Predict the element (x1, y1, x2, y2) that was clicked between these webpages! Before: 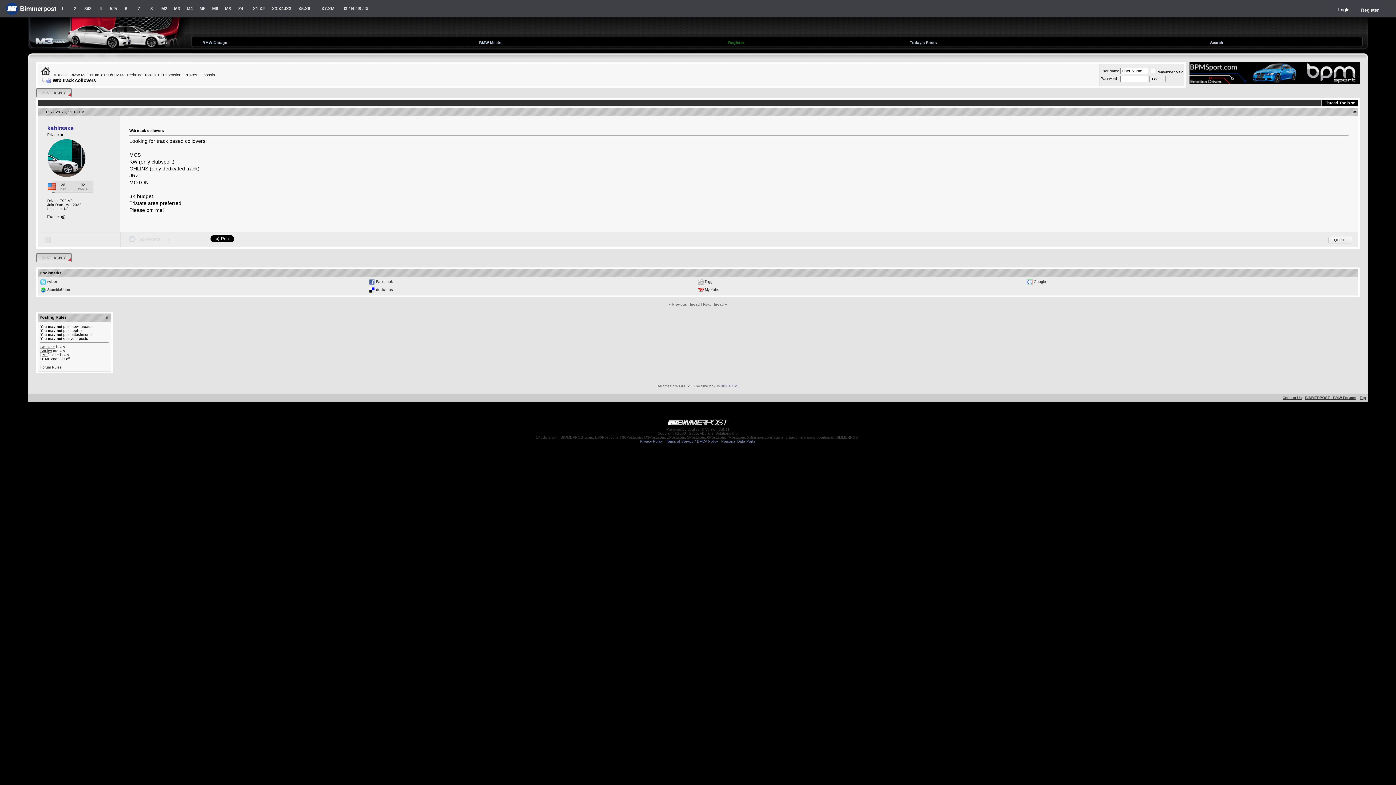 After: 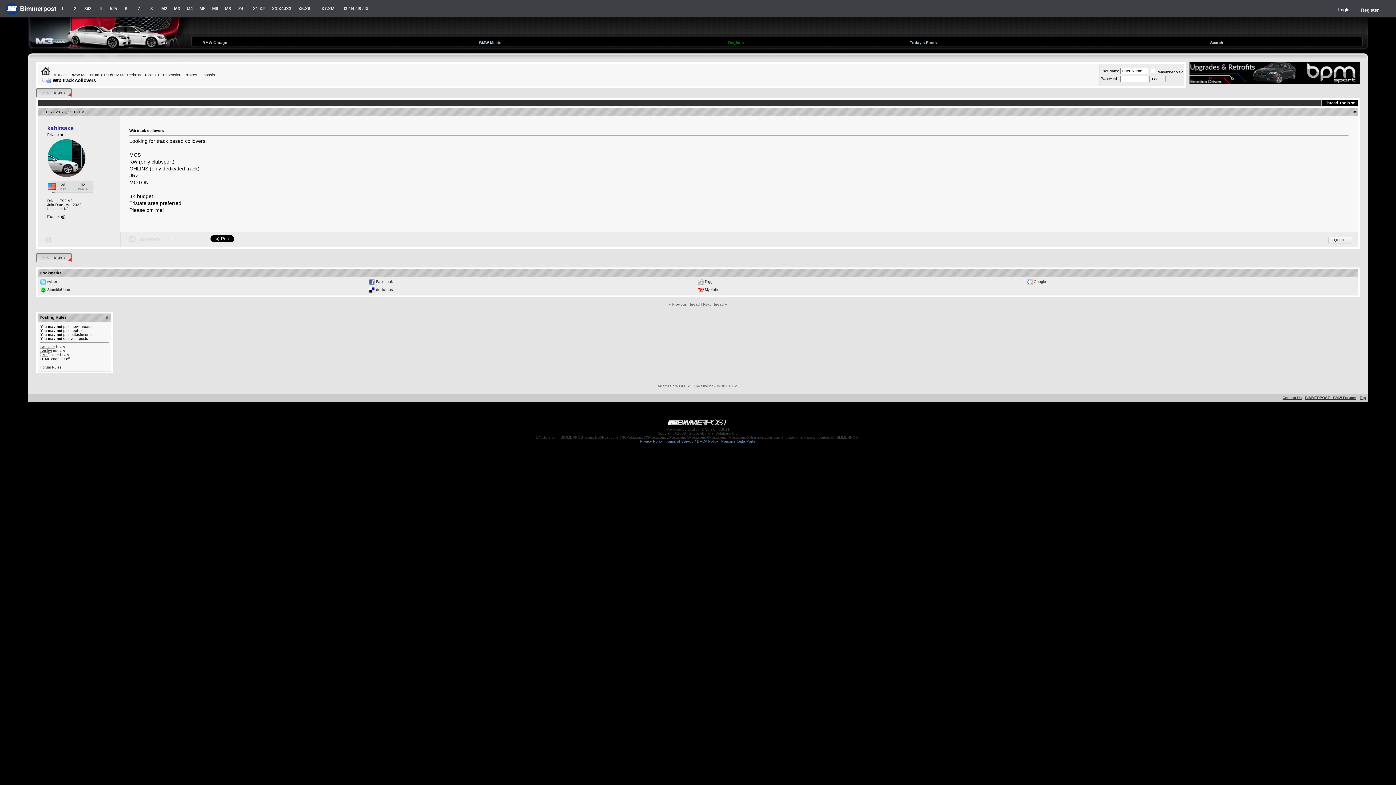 Action: label: StumbleUpon bbox: (47, 287, 70, 291)